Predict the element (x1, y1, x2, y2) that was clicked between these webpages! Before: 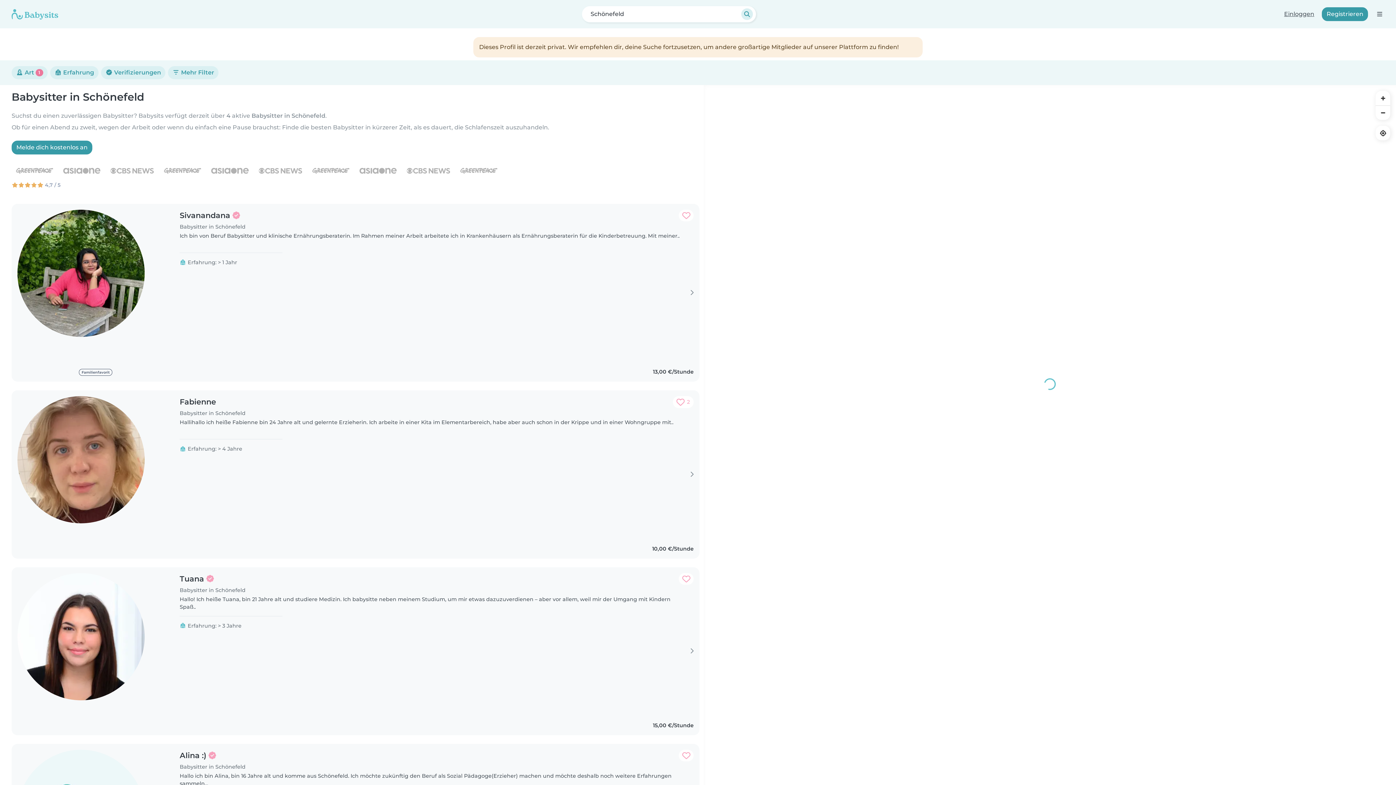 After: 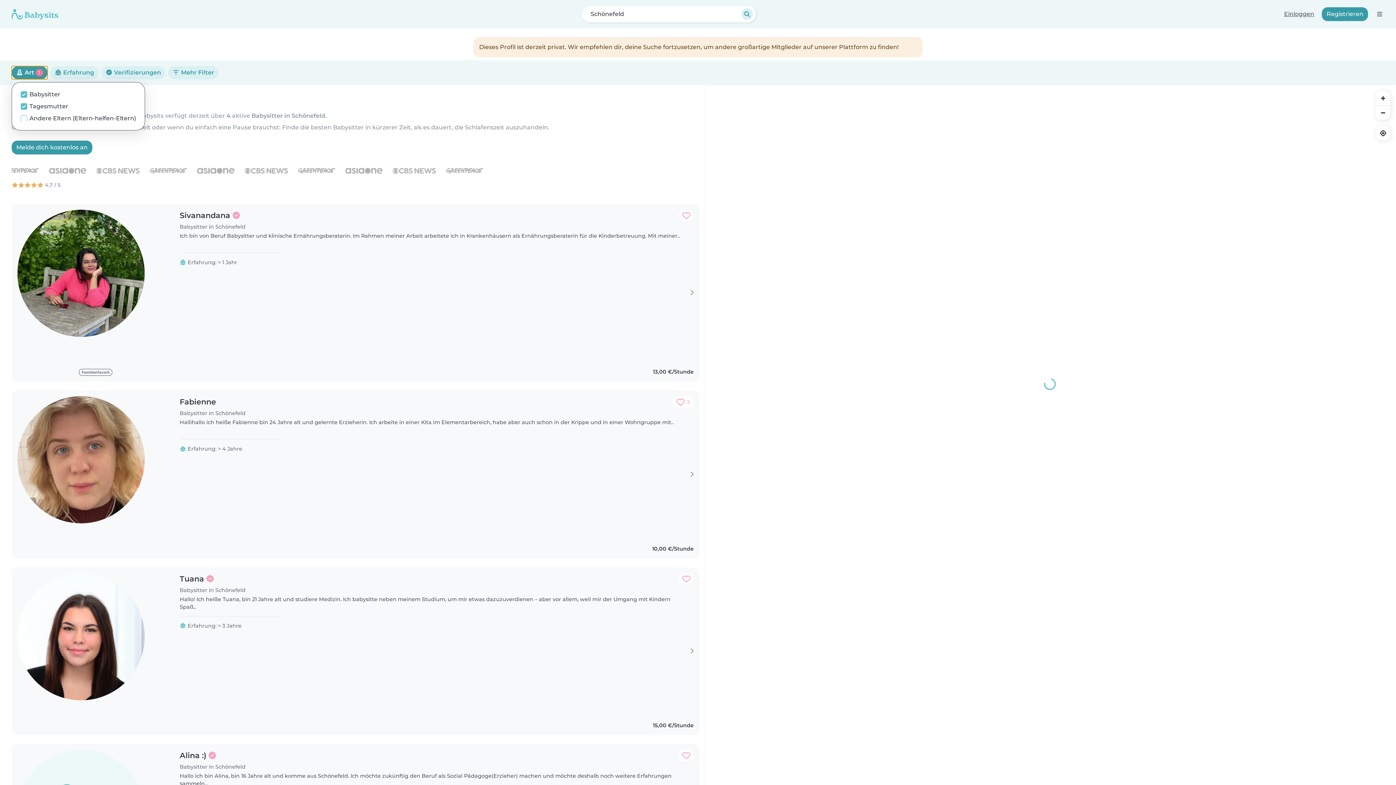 Action: label:  Art 1 bbox: (11, 66, 47, 79)